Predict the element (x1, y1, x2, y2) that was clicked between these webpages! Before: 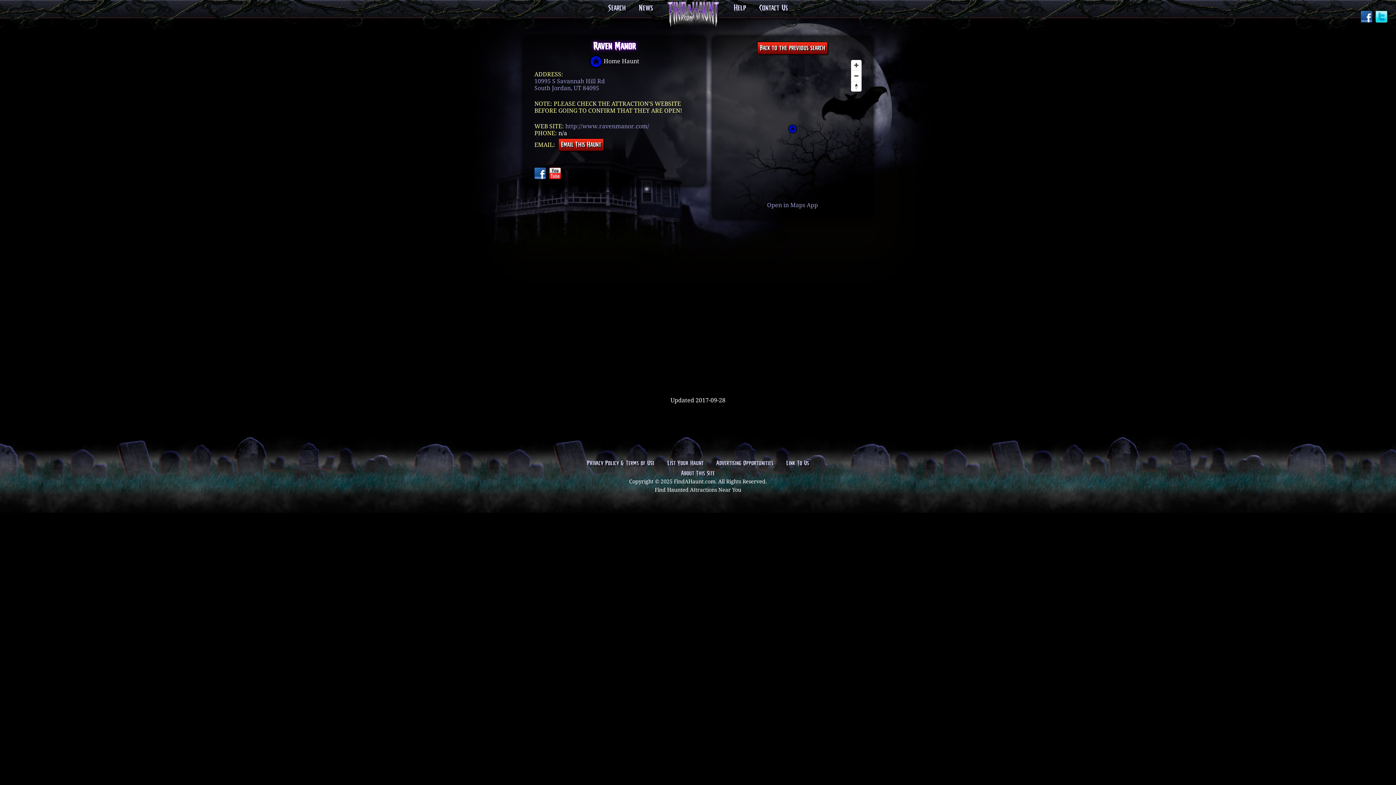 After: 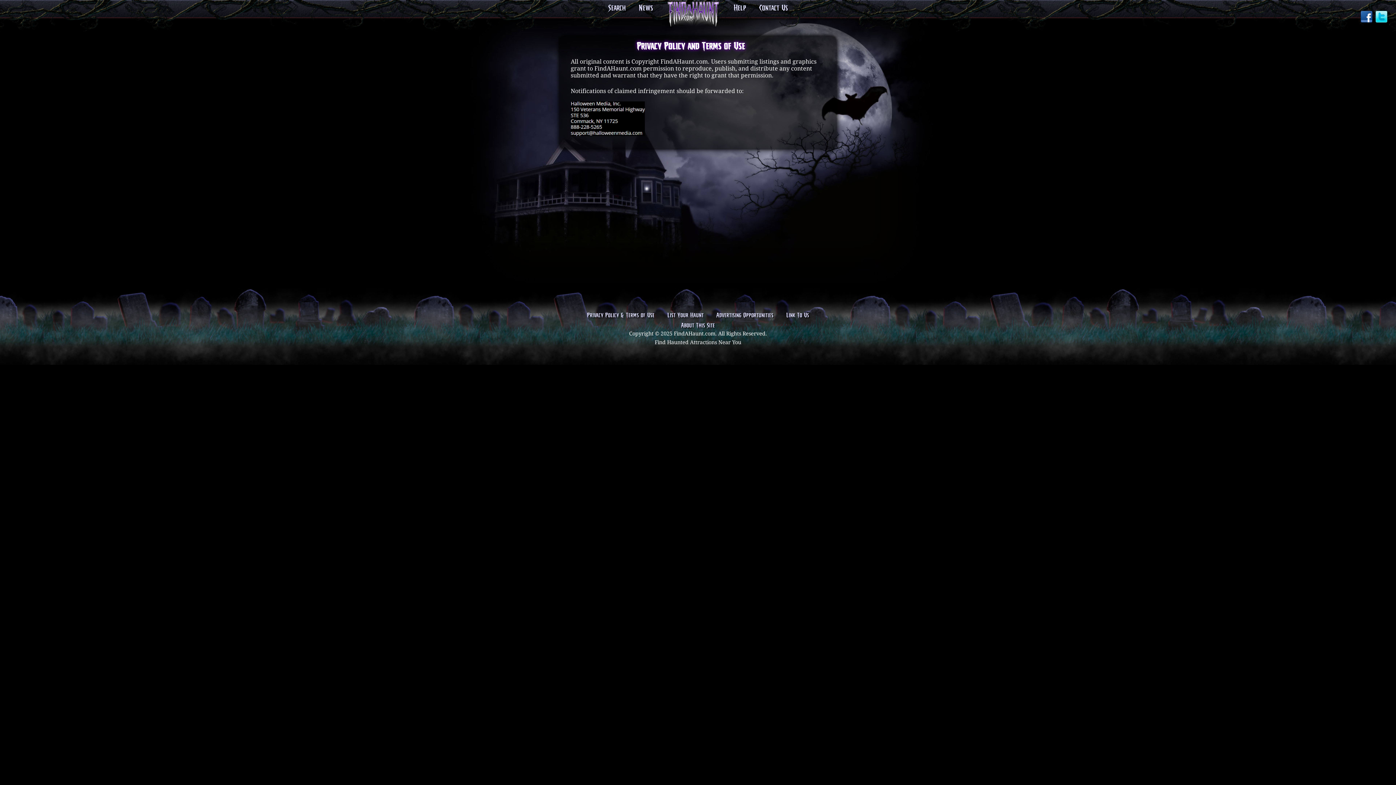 Action: label: Privacy Policy & Terms of Use bbox: (581, 458, 660, 468)